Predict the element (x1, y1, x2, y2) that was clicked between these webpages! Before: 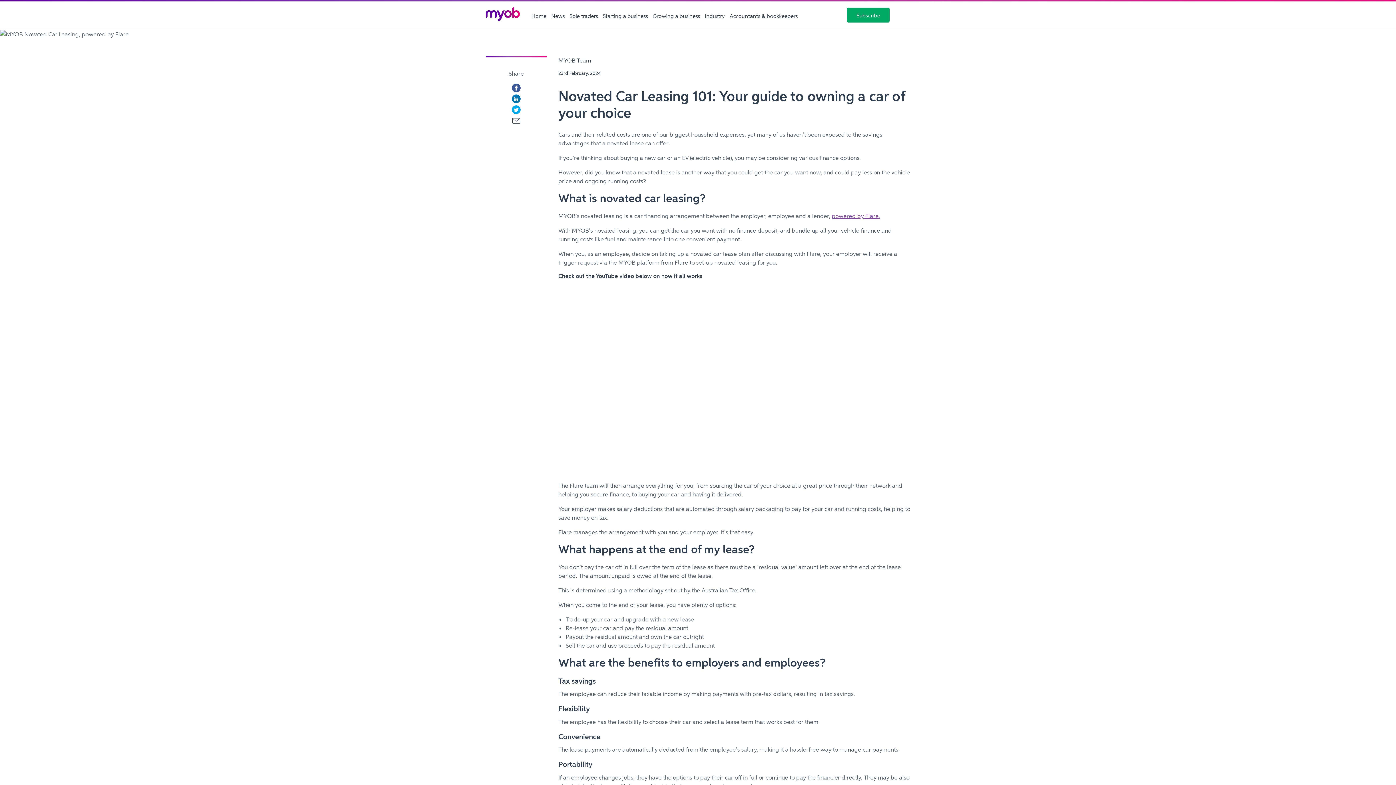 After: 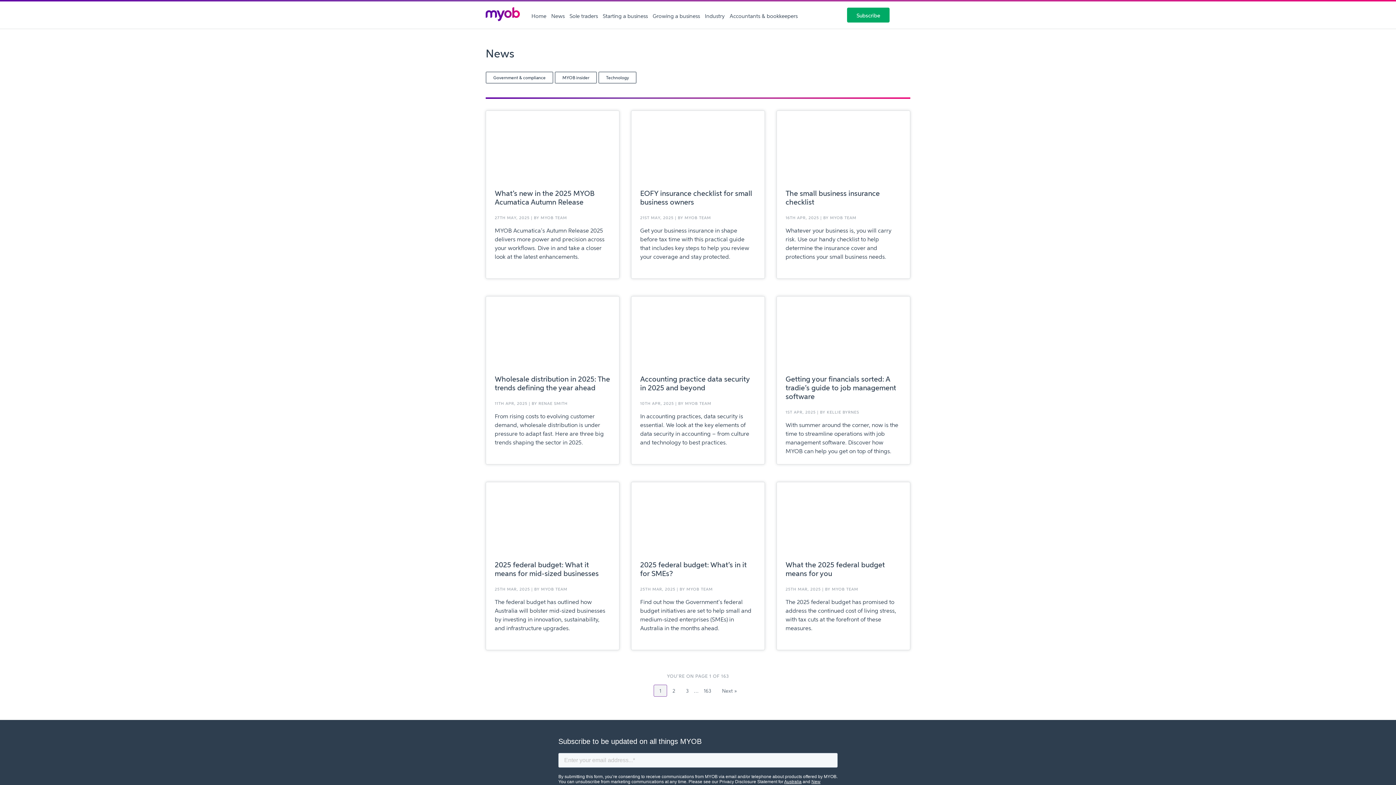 Action: label: News bbox: (551, 12, 564, 18)